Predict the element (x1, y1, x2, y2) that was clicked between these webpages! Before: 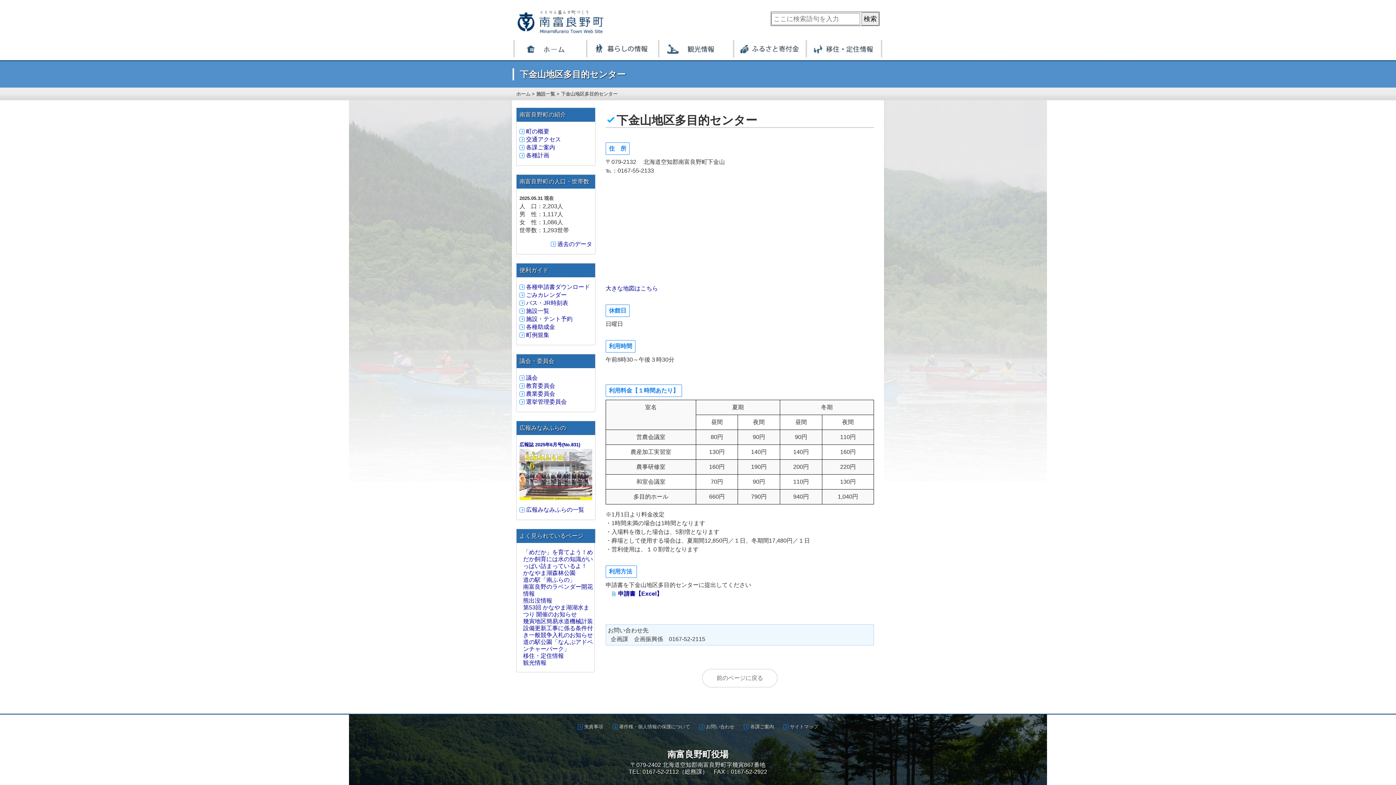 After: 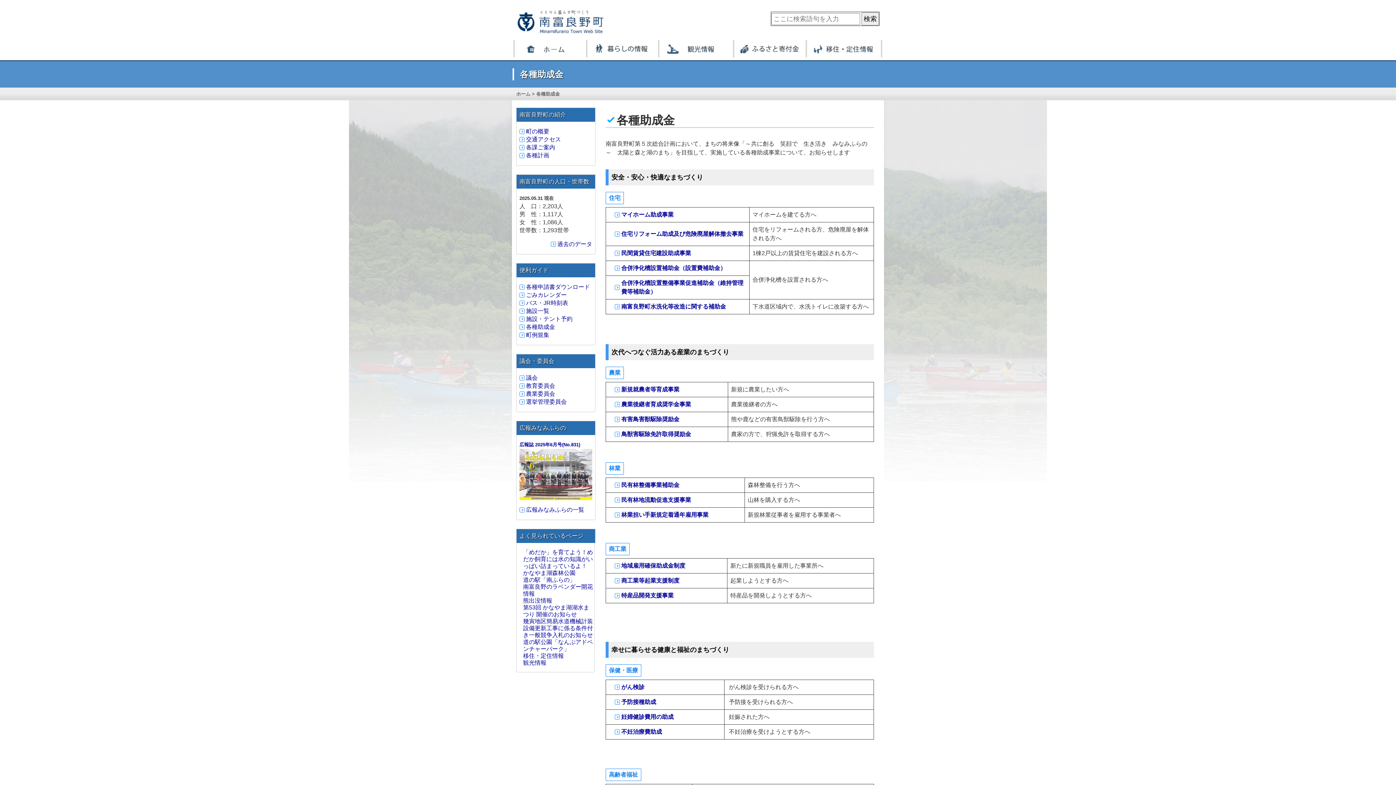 Action: bbox: (519, 324, 555, 330) label: 各種助成金